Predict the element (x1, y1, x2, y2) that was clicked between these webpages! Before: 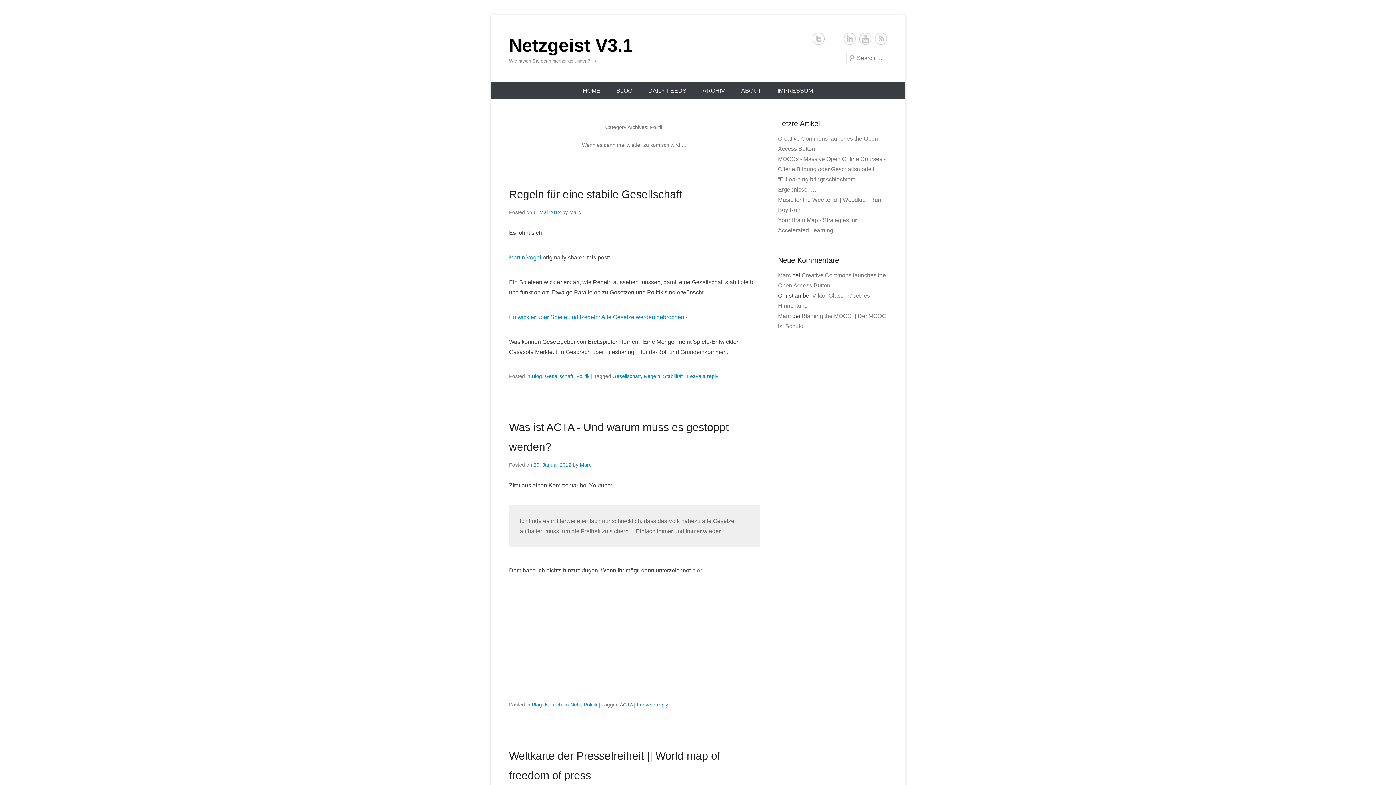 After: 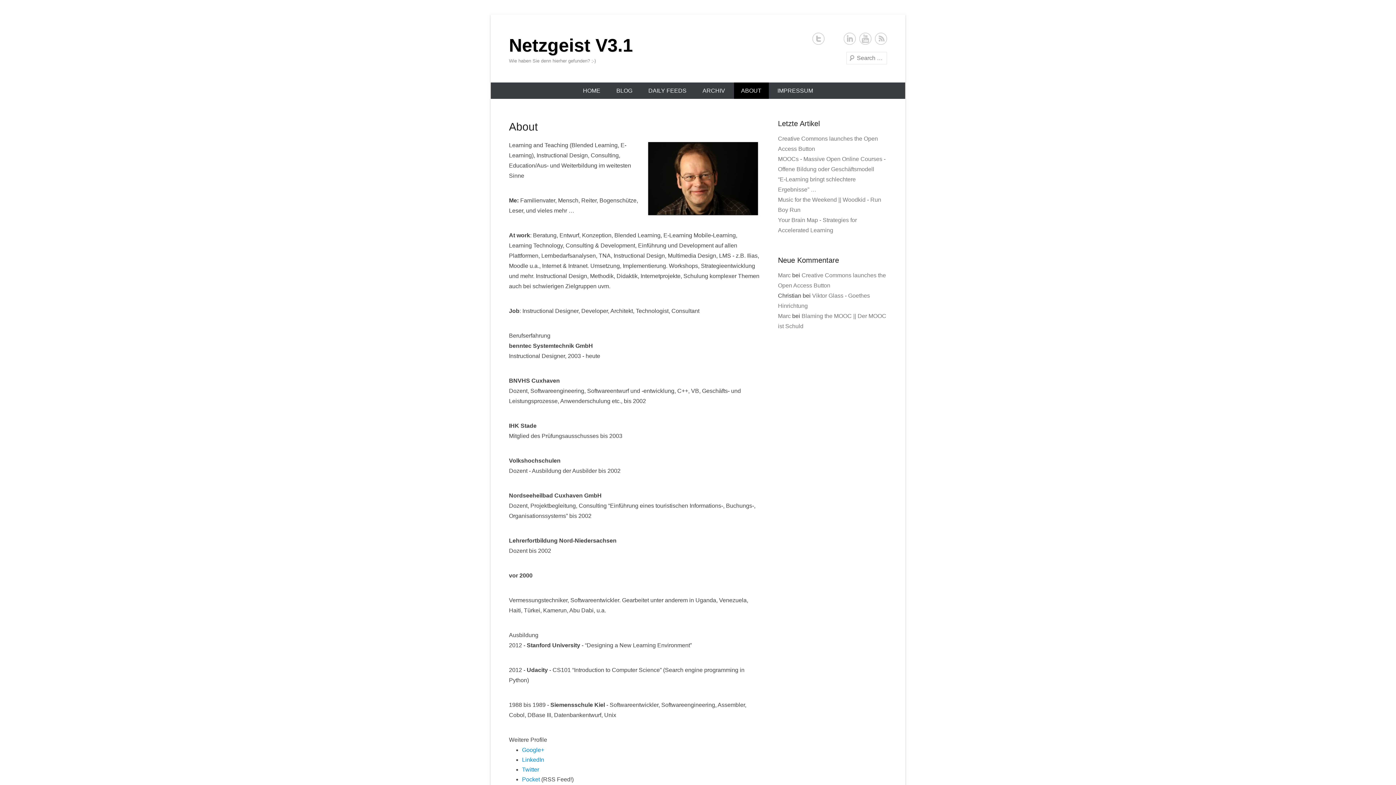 Action: label: ABOUT bbox: (734, 82, 768, 98)